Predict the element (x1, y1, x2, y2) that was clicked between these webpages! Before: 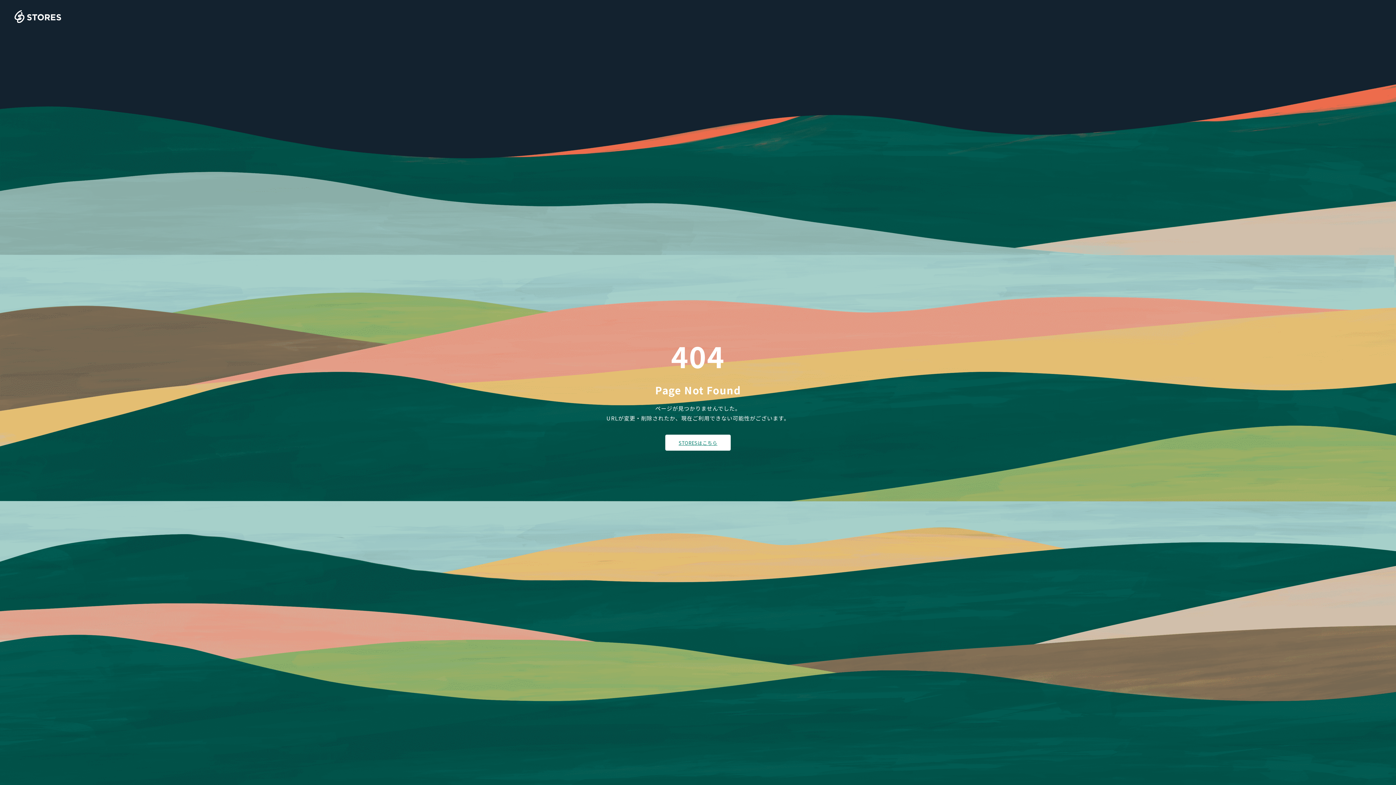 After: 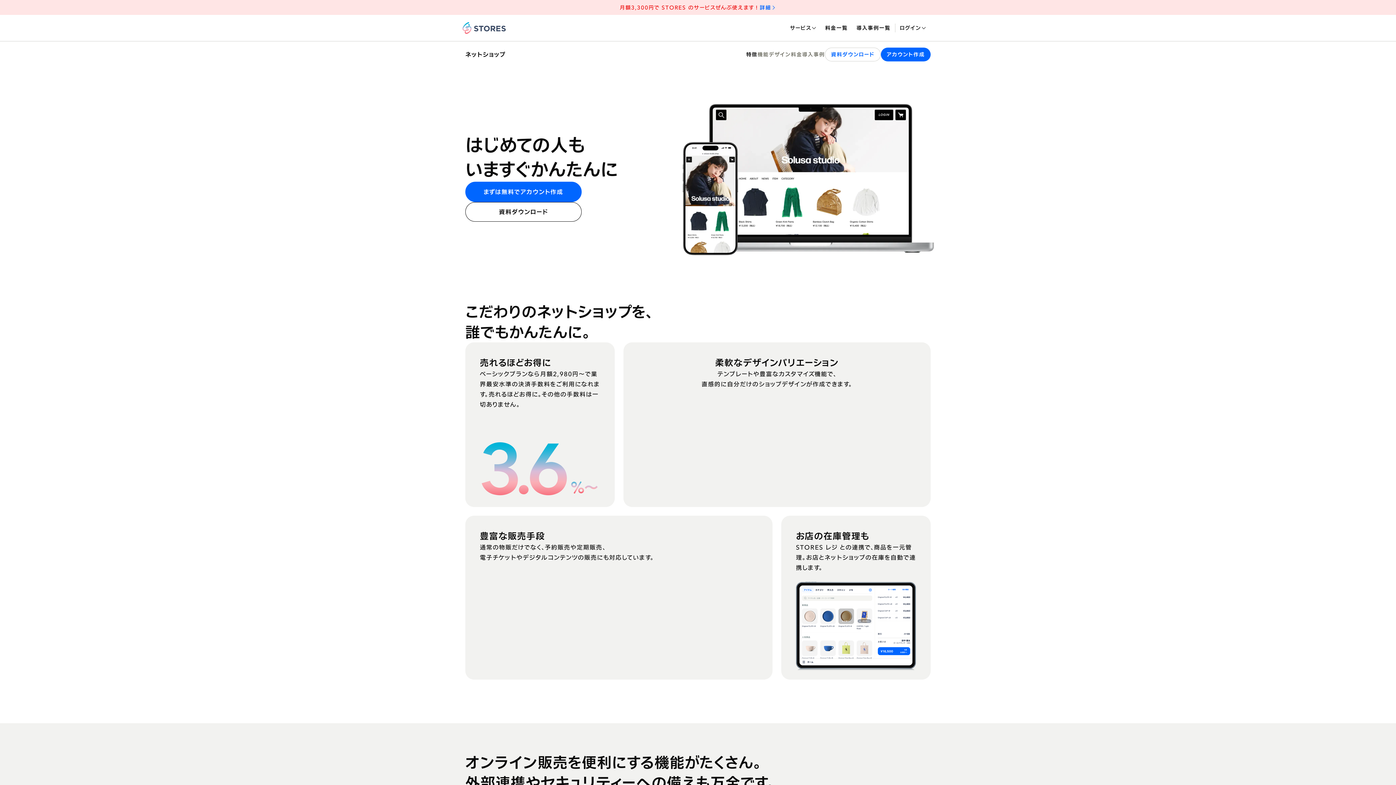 Action: bbox: (14, 10, 61, 23)